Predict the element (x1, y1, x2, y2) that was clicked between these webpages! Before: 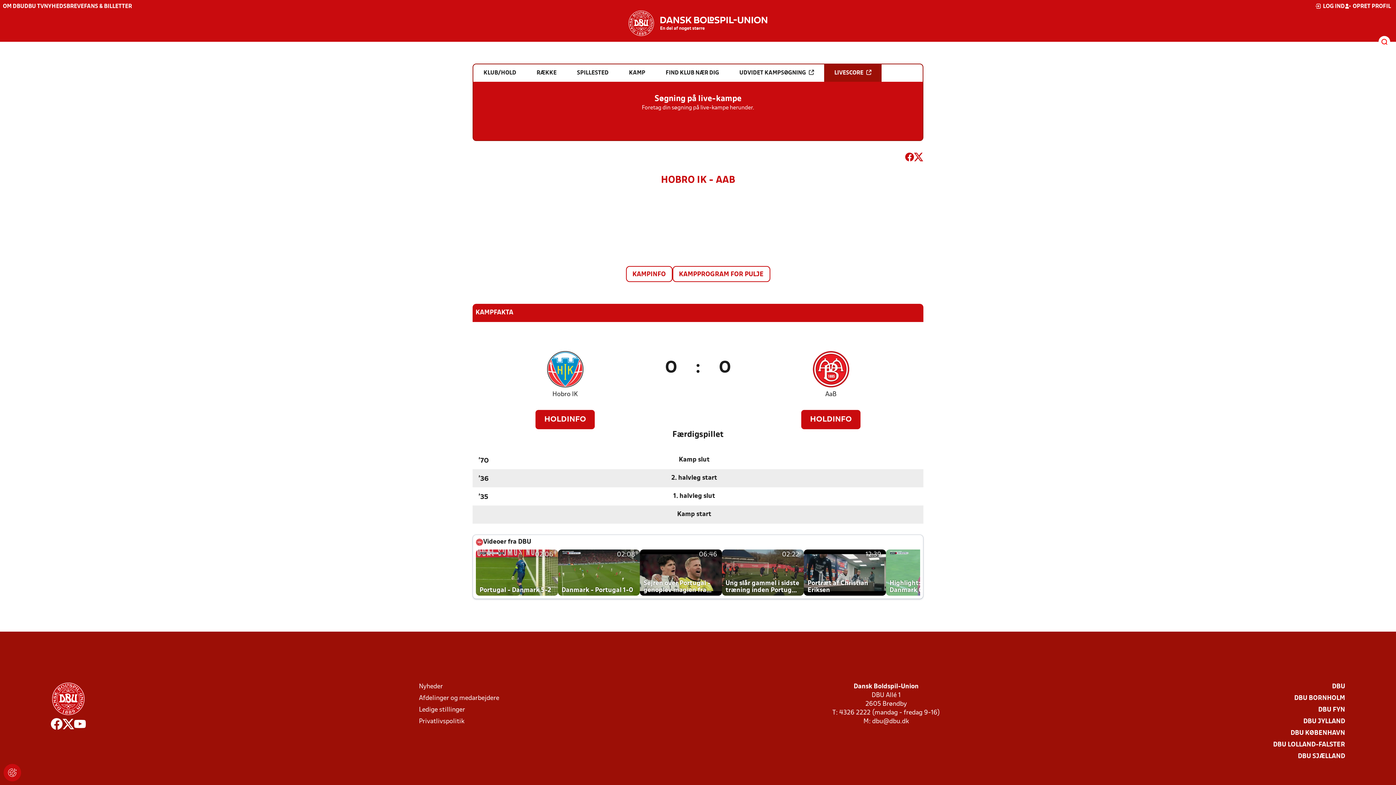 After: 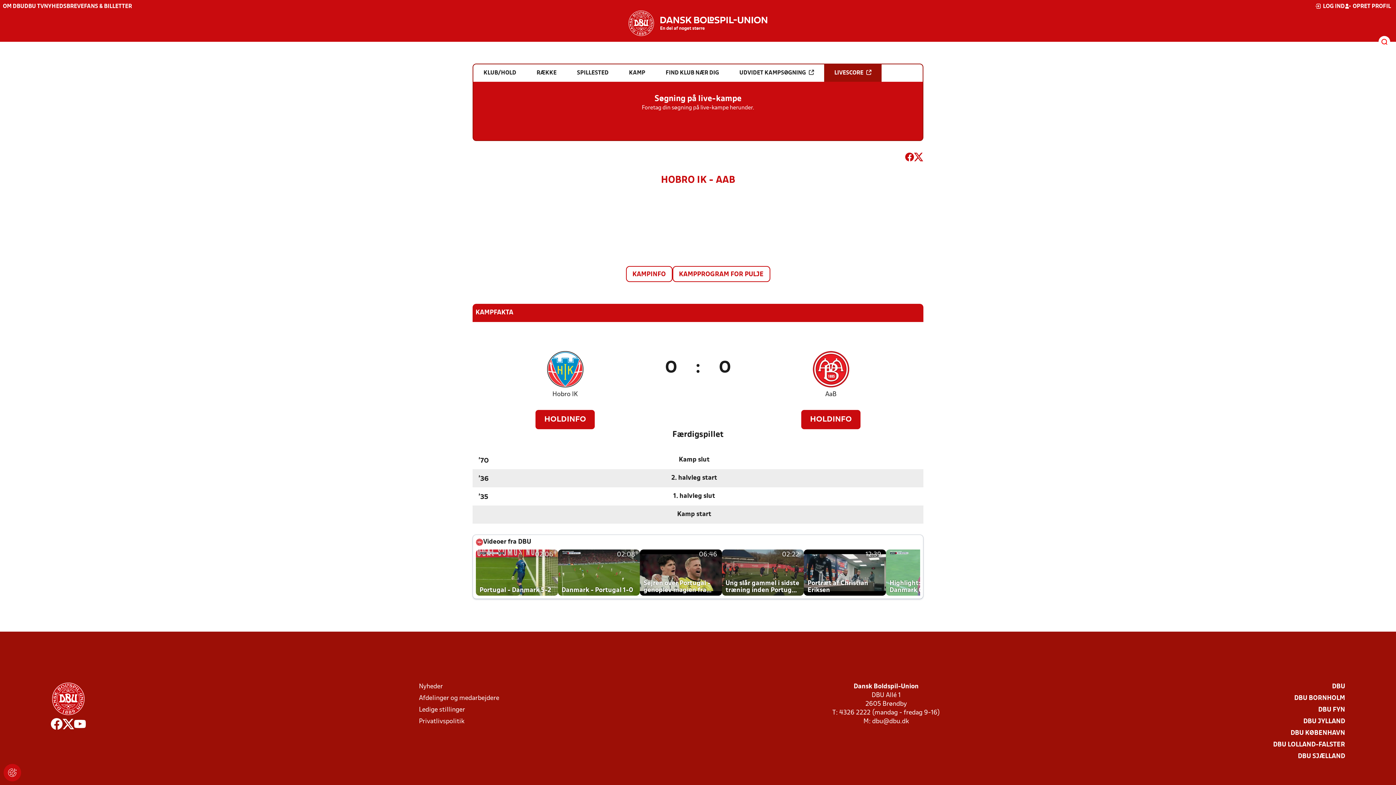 Action: bbox: (905, 152, 914, 164)